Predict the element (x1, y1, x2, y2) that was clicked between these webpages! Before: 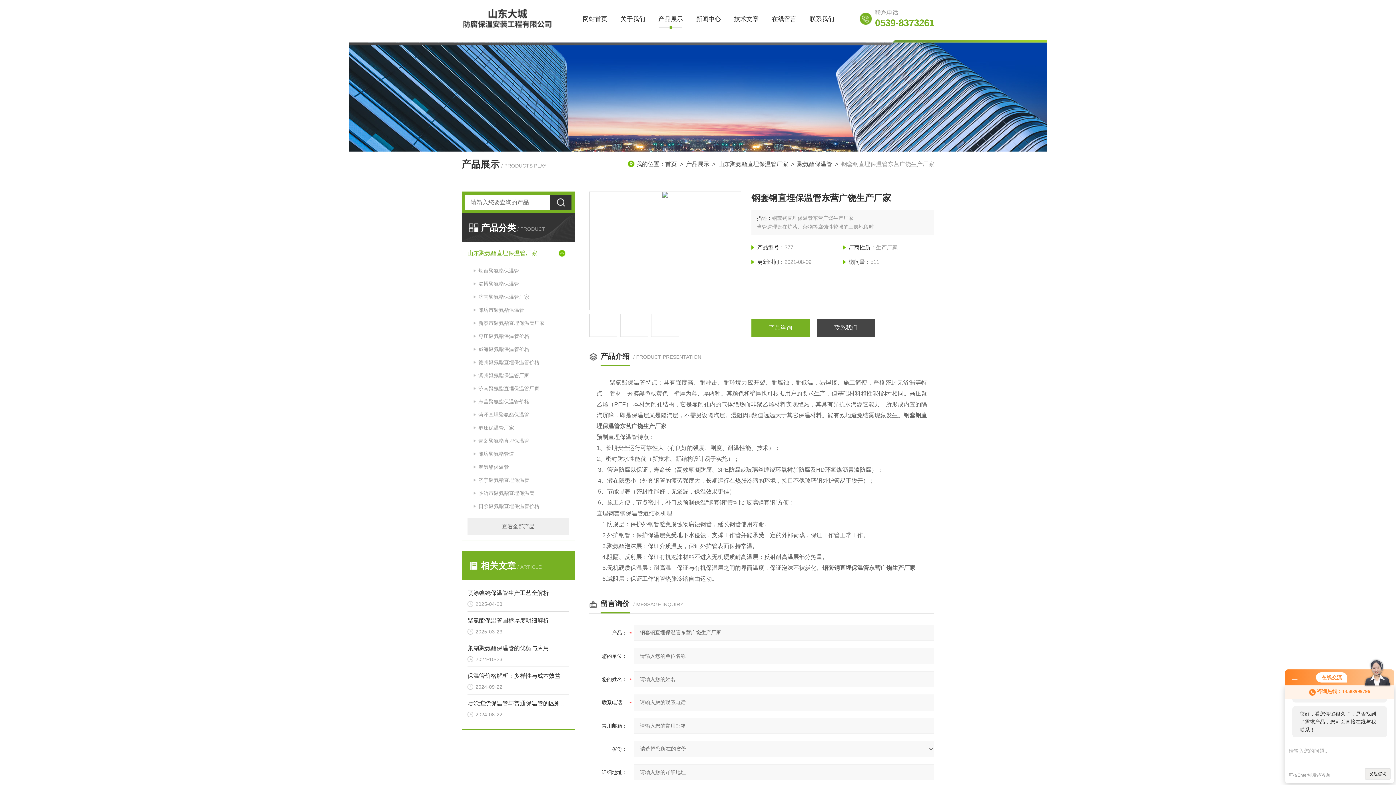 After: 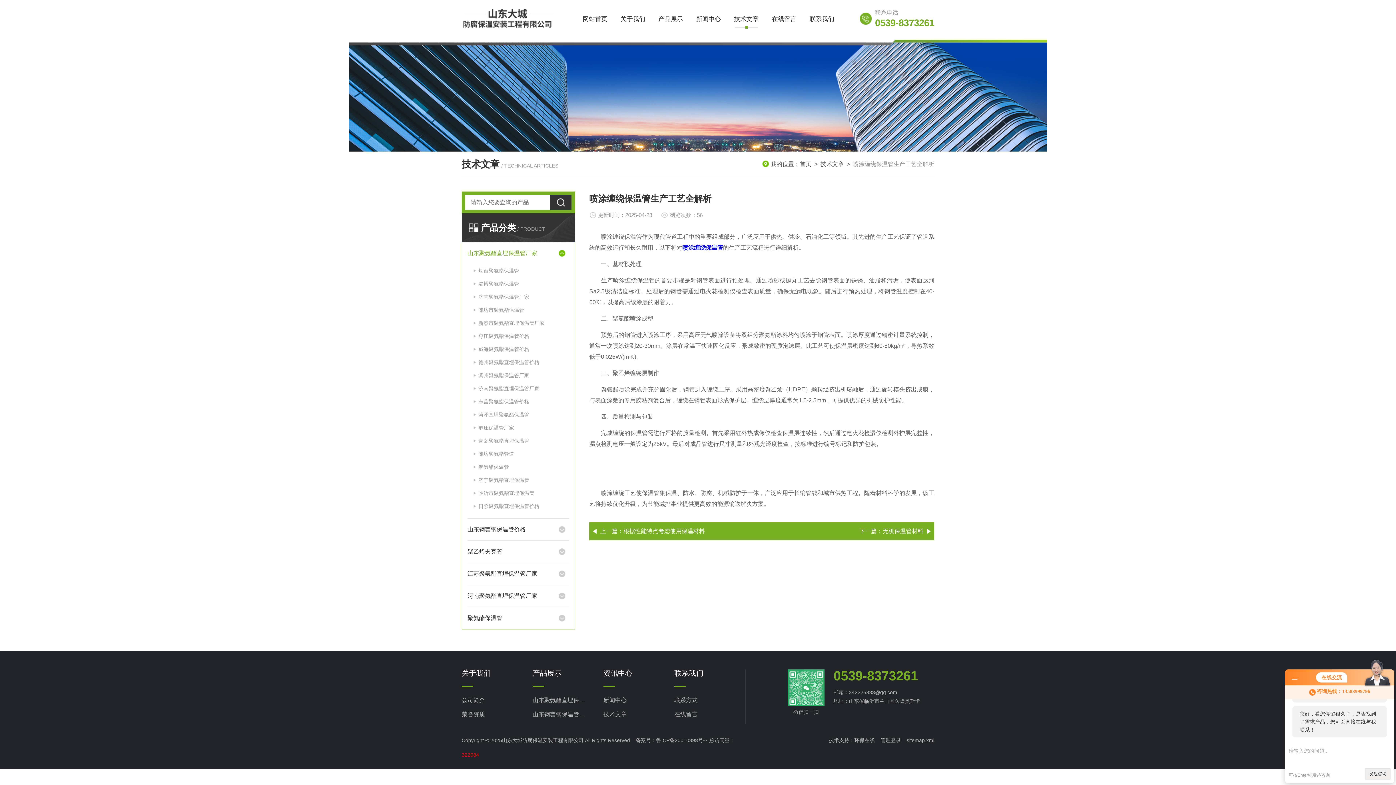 Action: bbox: (467, 588, 569, 598) label: 喷涂缠绕保温管生产工艺全解析